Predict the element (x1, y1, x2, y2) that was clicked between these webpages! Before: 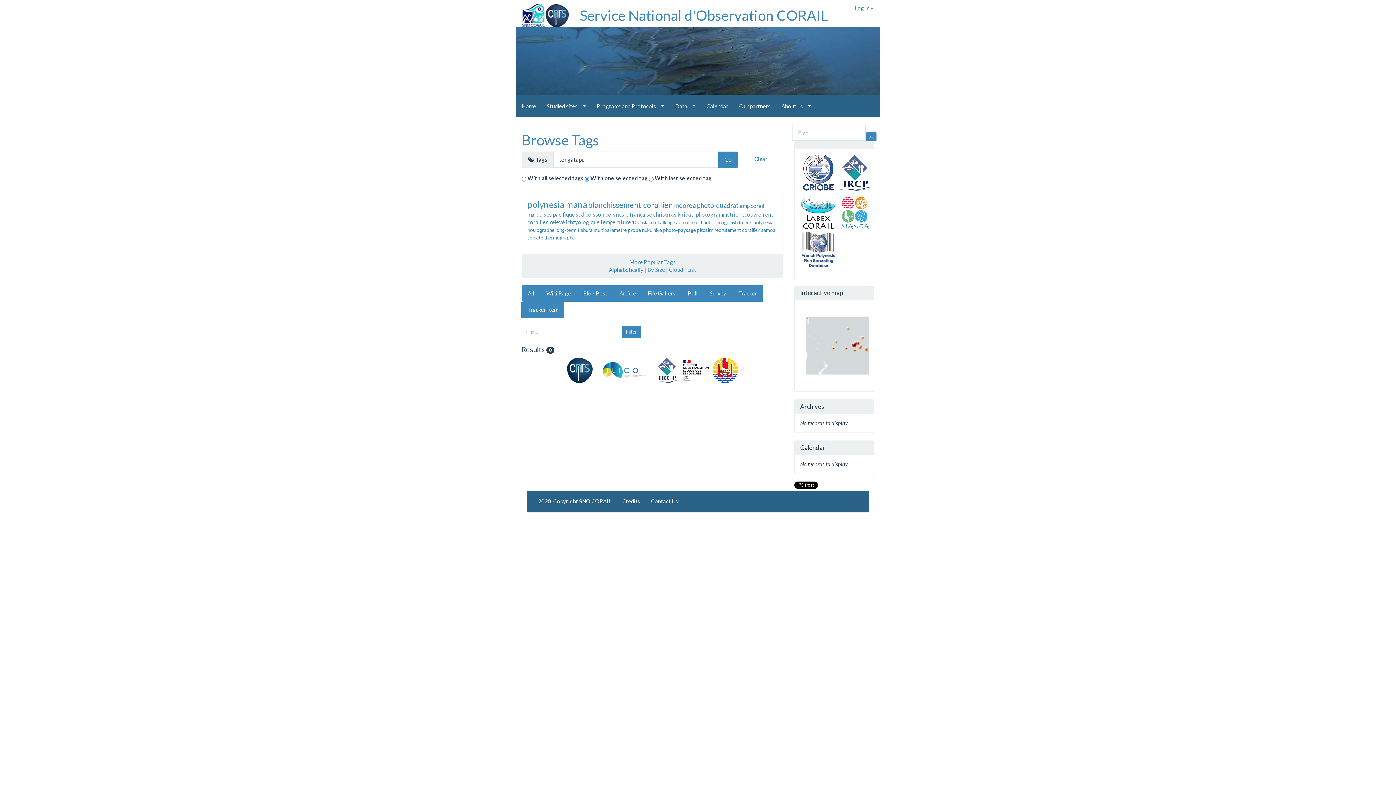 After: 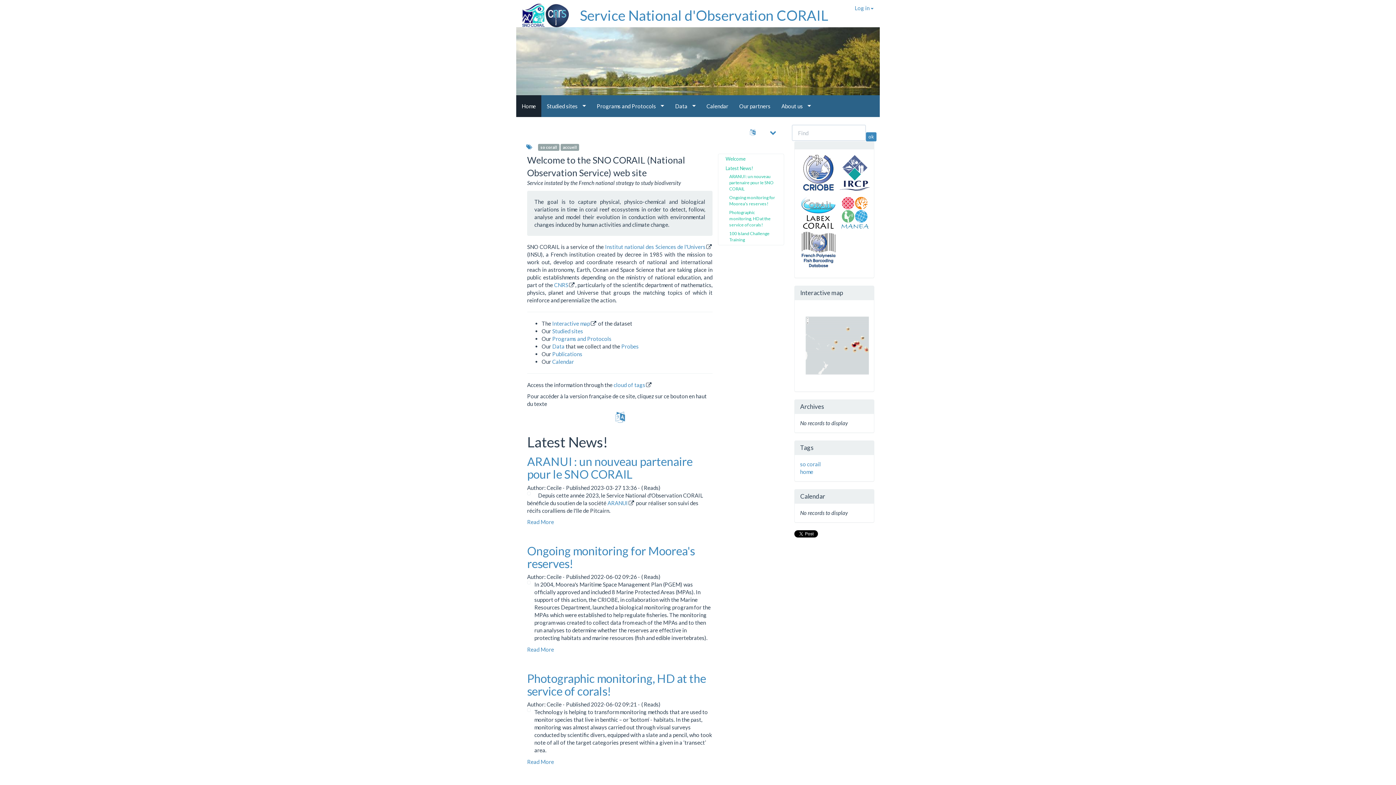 Action: label: Home bbox: (516, 95, 541, 117)